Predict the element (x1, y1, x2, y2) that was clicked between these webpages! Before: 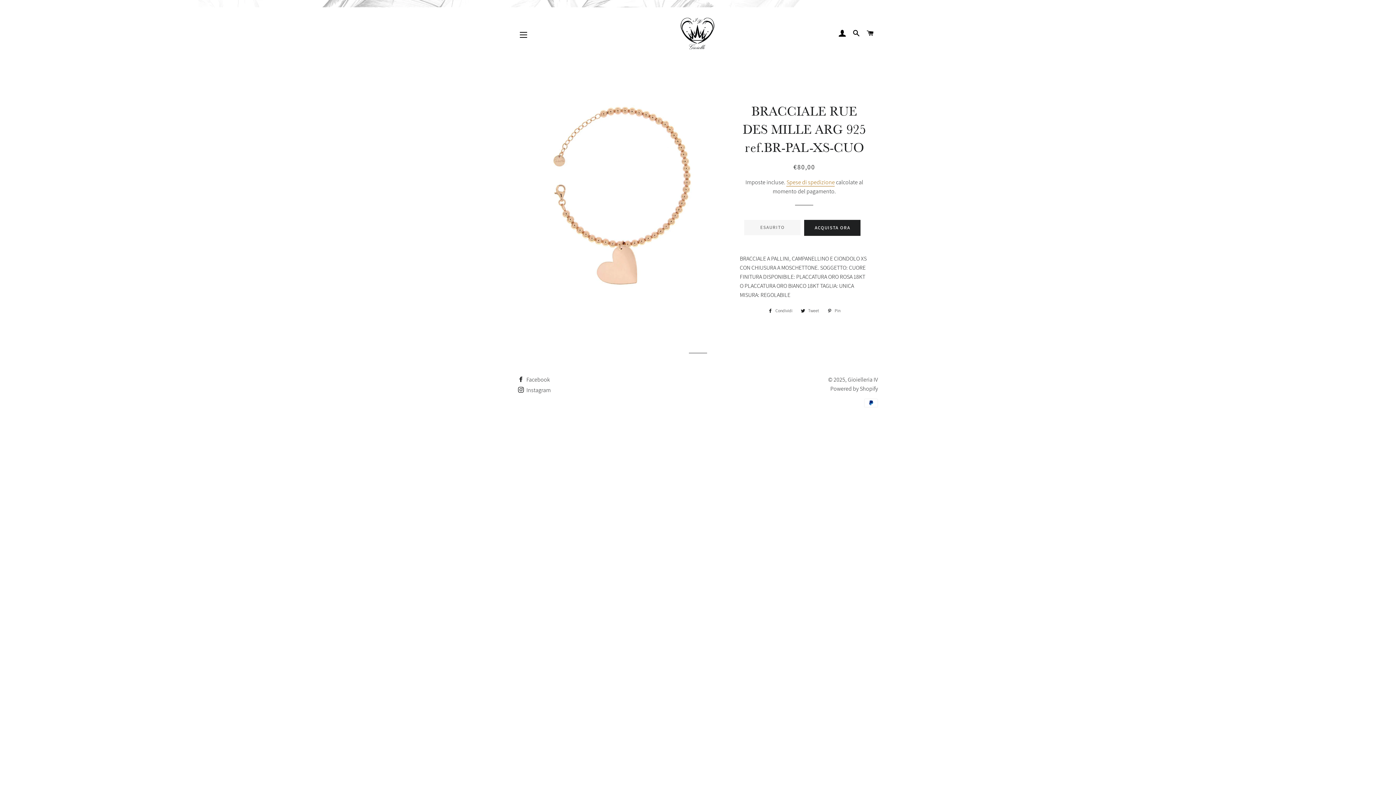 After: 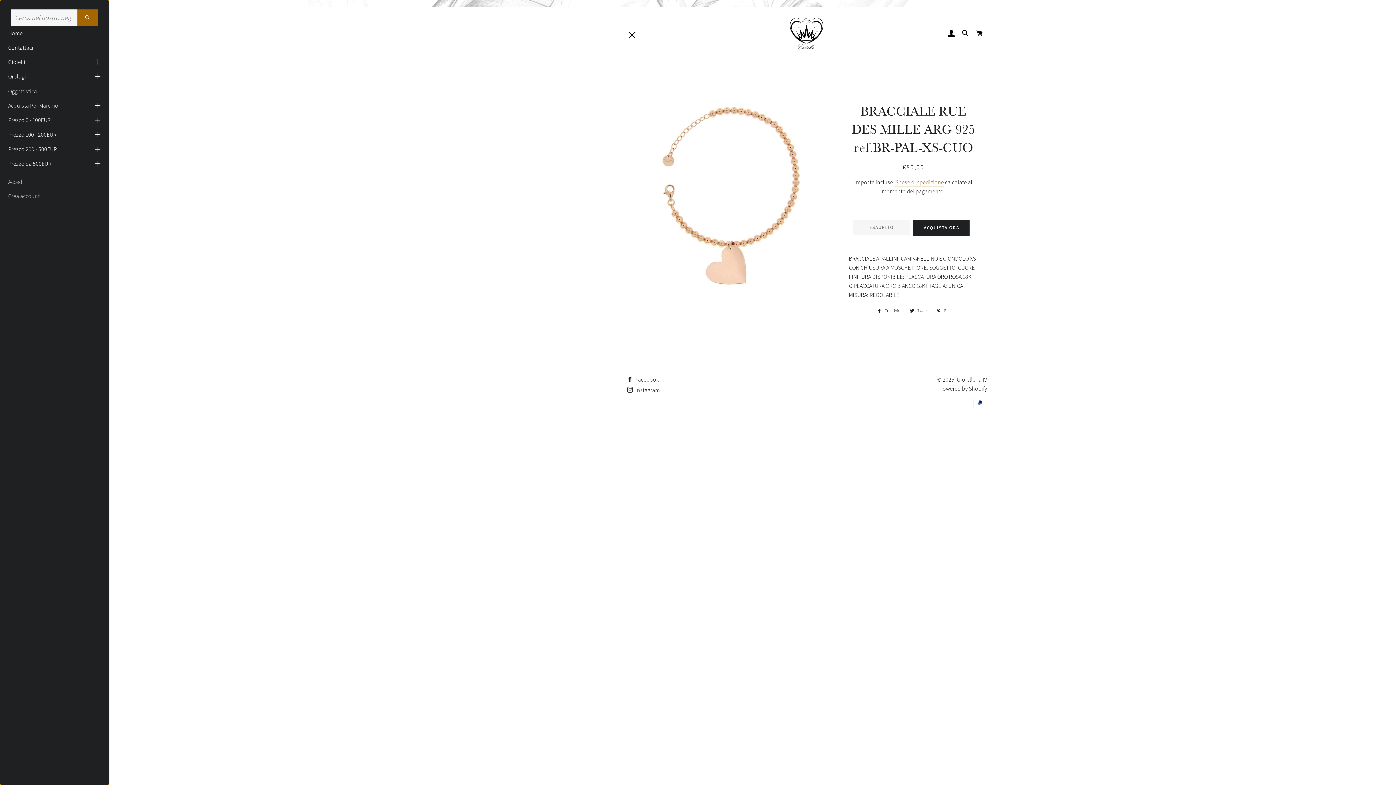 Action: bbox: (514, 25, 532, 44) label: NAVIGAZIONE DEL SITO
 MENU